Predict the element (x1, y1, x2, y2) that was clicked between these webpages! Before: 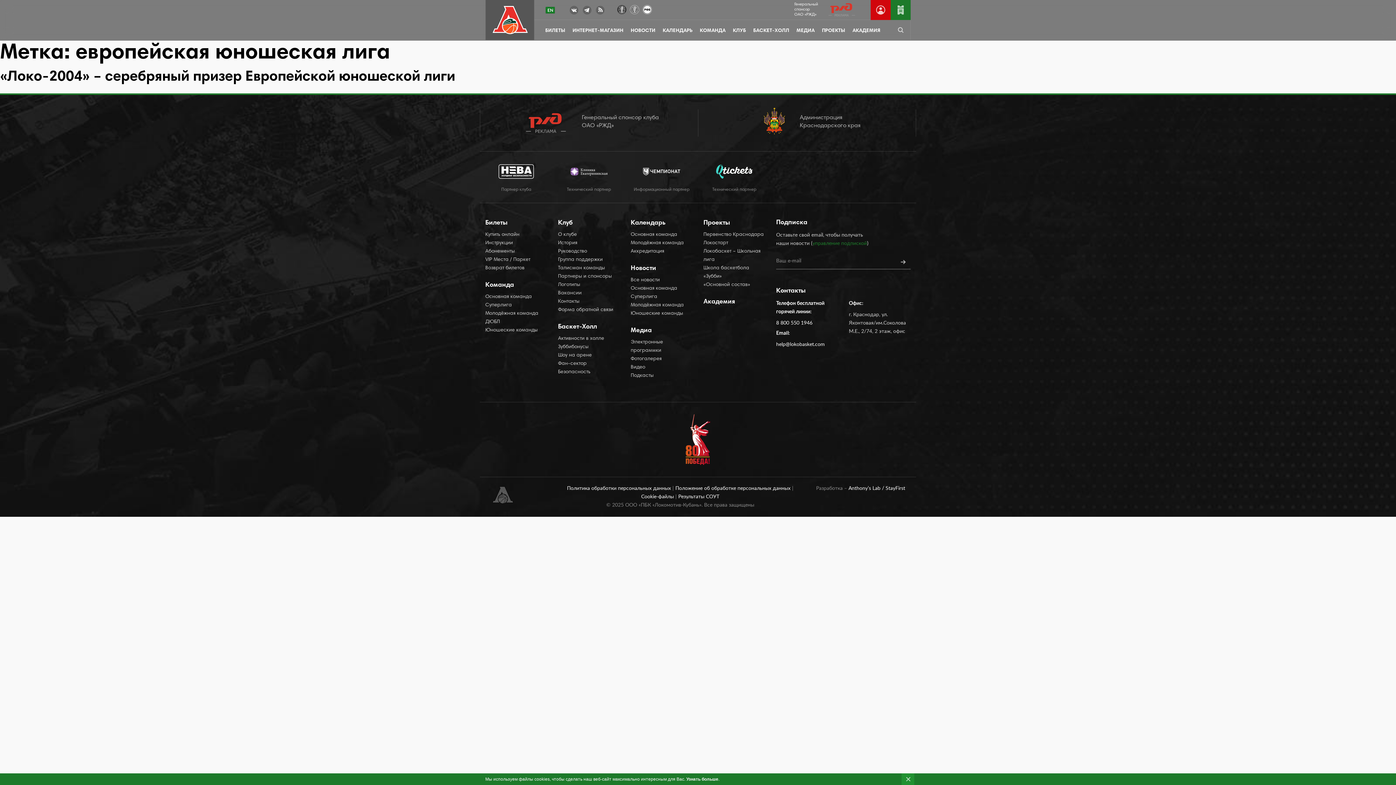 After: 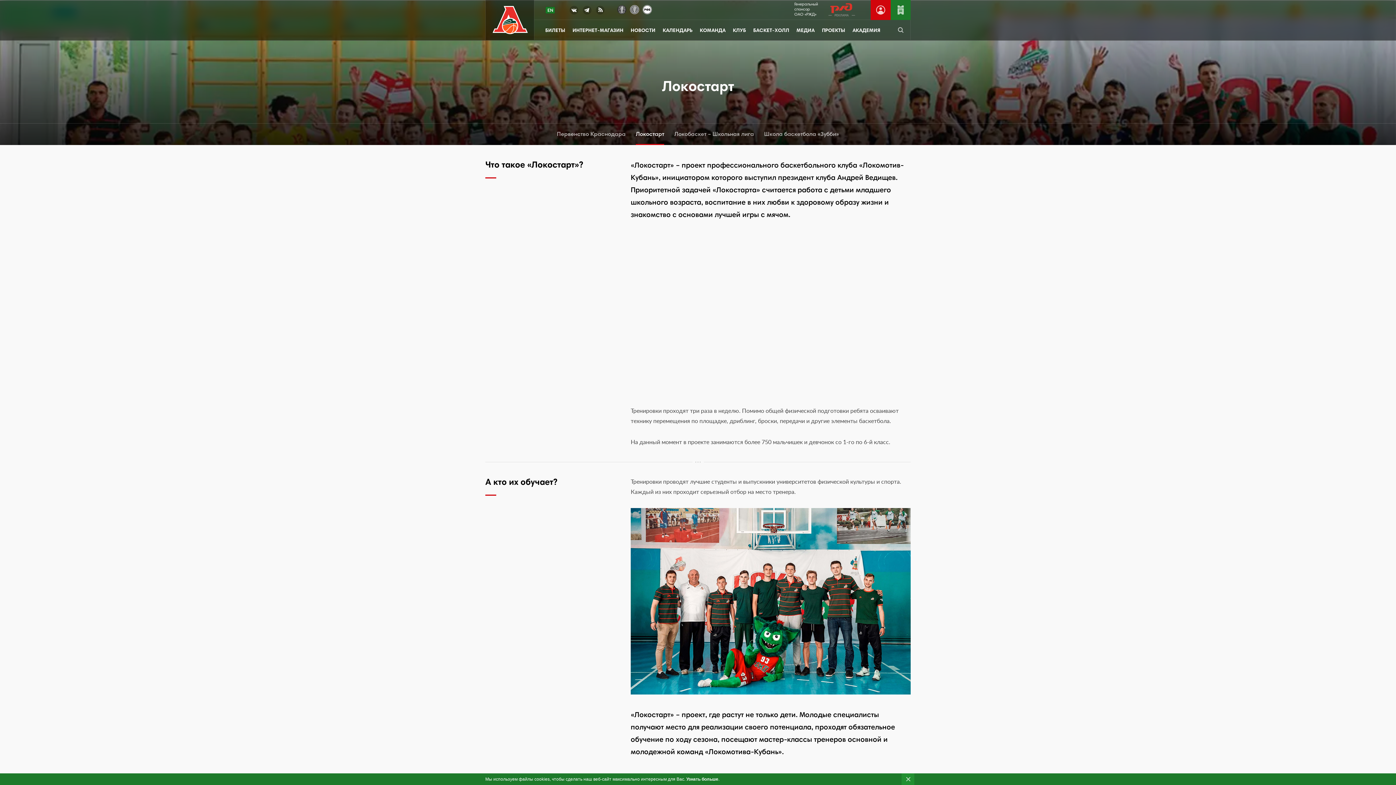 Action: label: Локостарт bbox: (703, 239, 765, 247)